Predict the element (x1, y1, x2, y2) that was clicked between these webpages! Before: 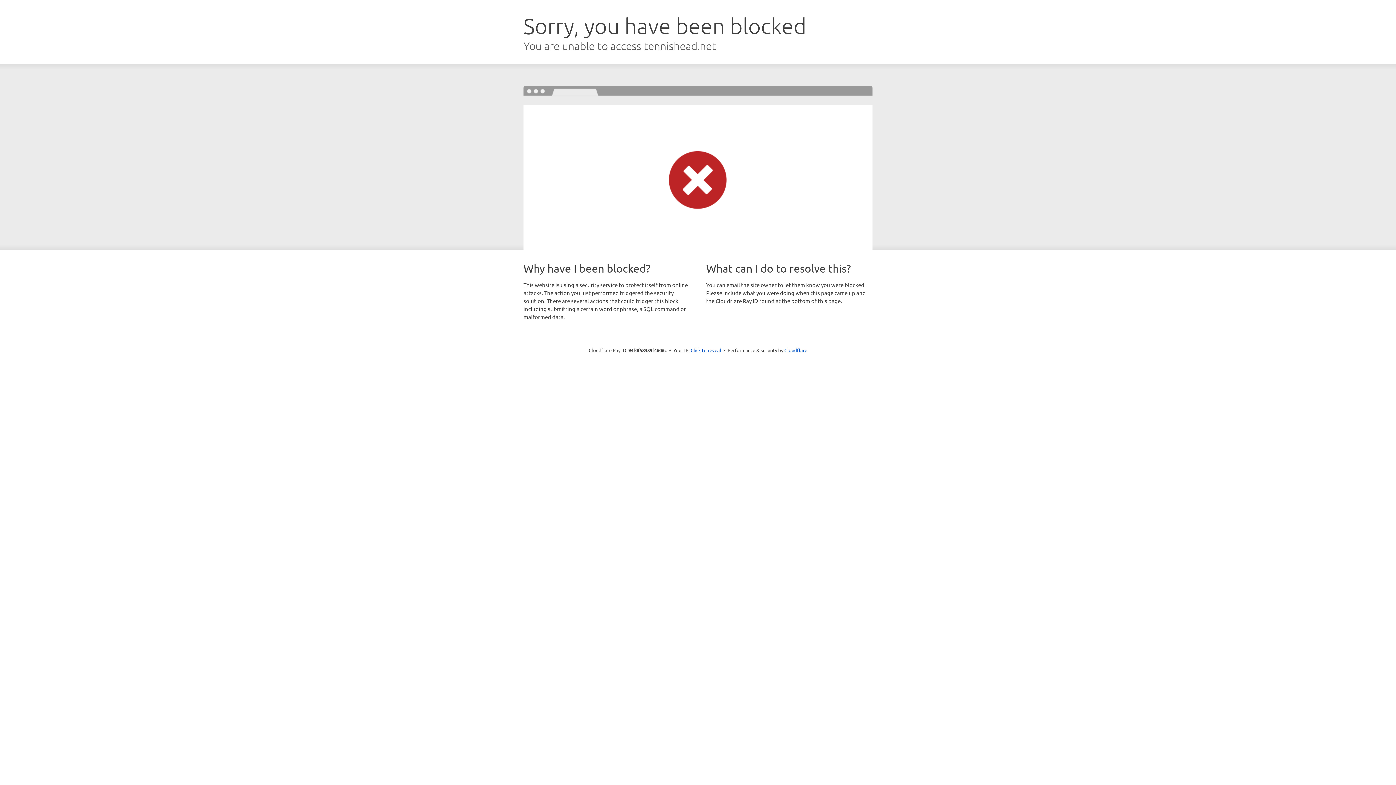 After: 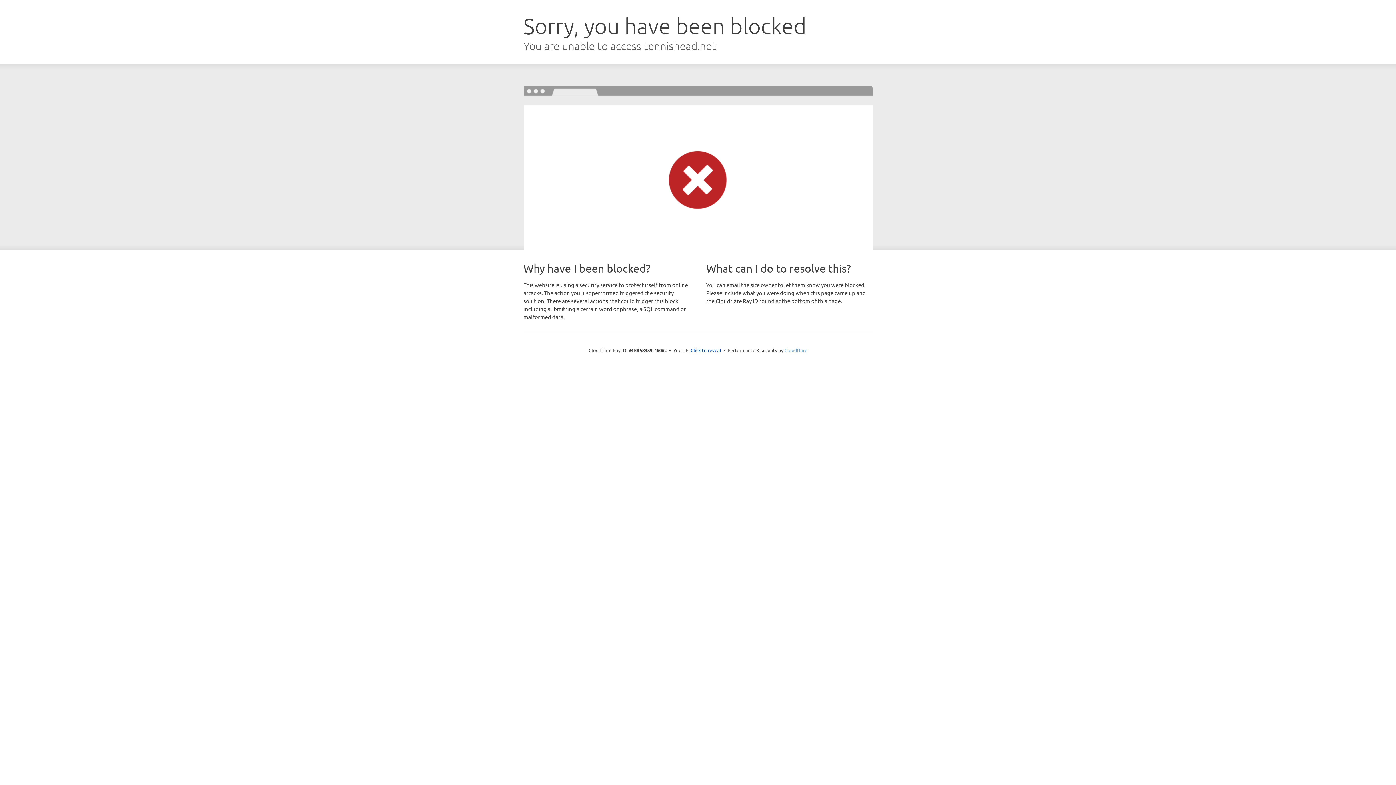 Action: bbox: (784, 347, 807, 353) label: Cloudflare